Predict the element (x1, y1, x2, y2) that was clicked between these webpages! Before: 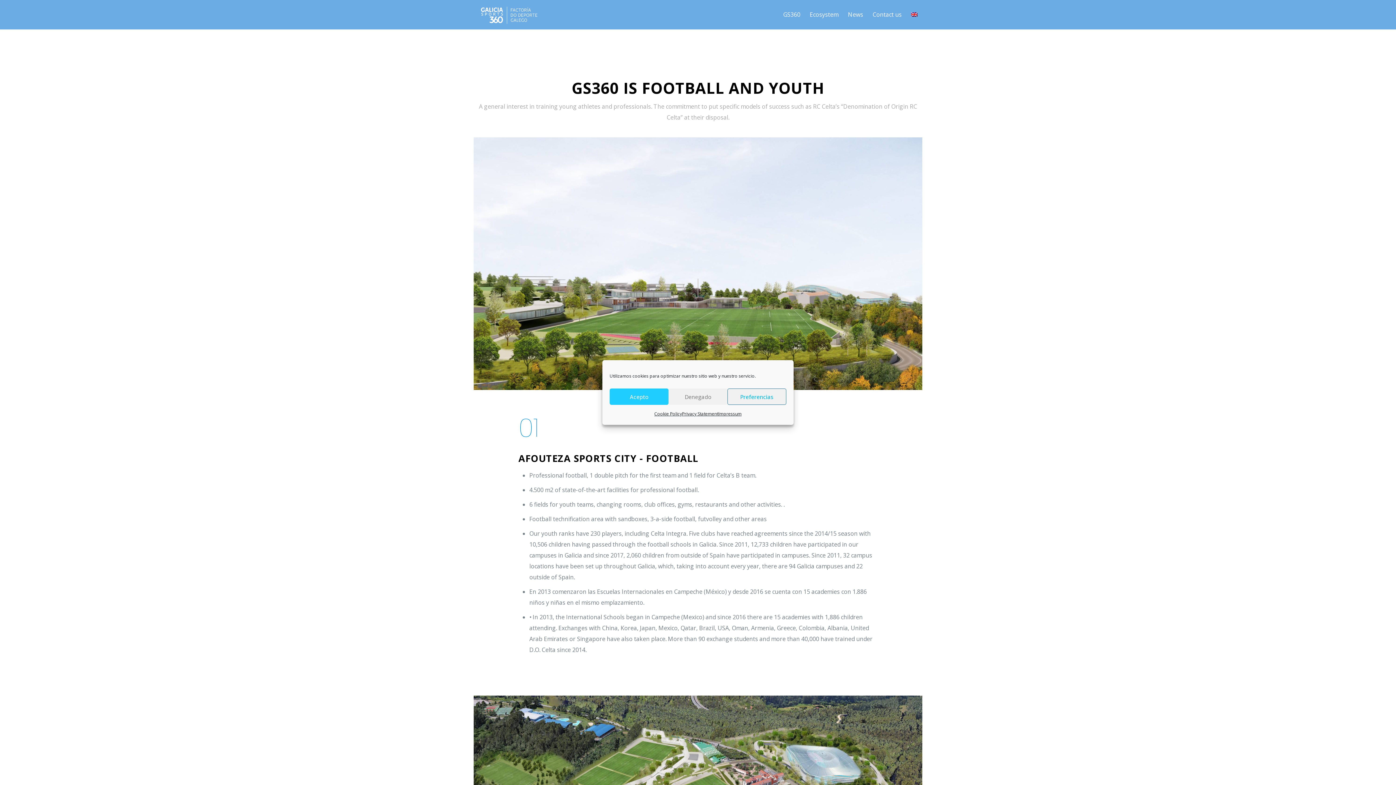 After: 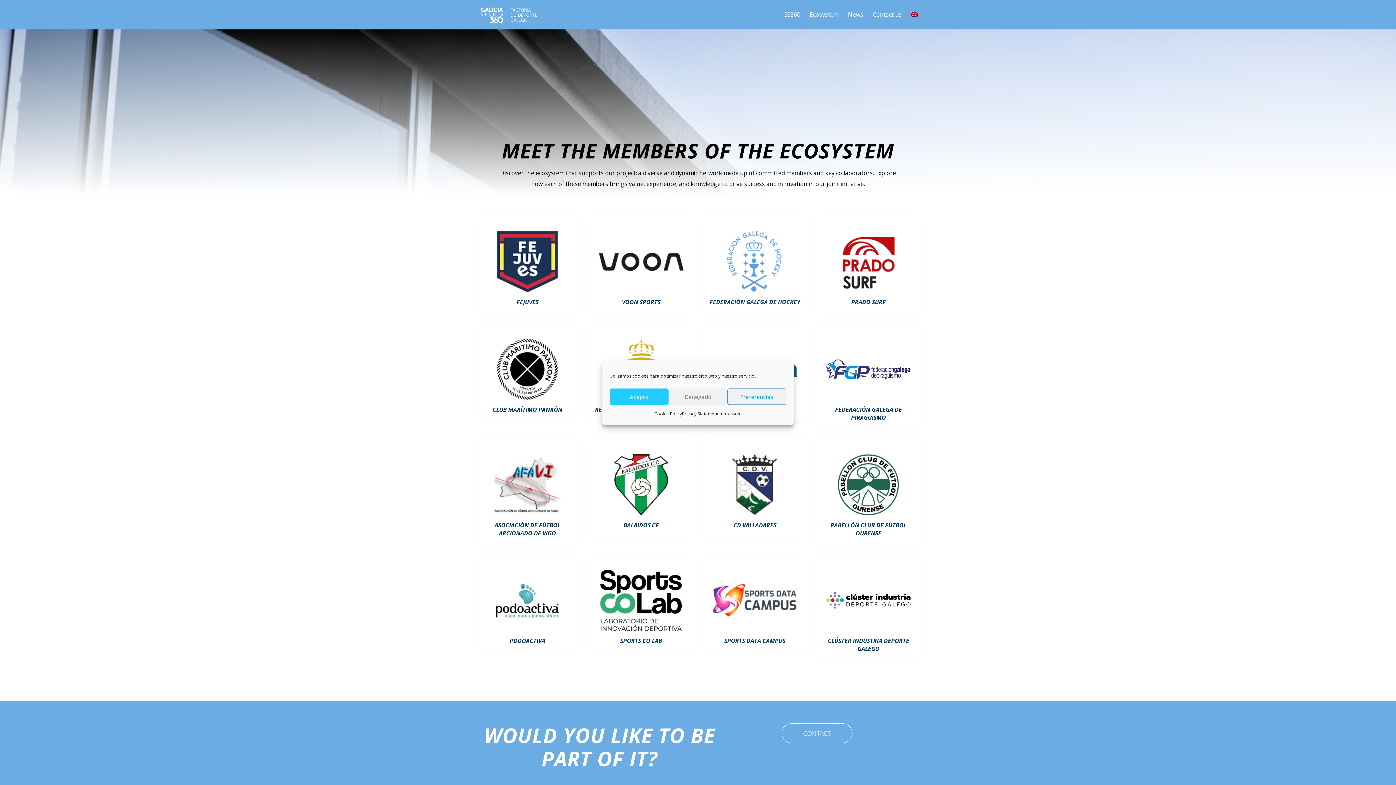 Action: bbox: (805, 0, 843, 29) label: Ecosystem